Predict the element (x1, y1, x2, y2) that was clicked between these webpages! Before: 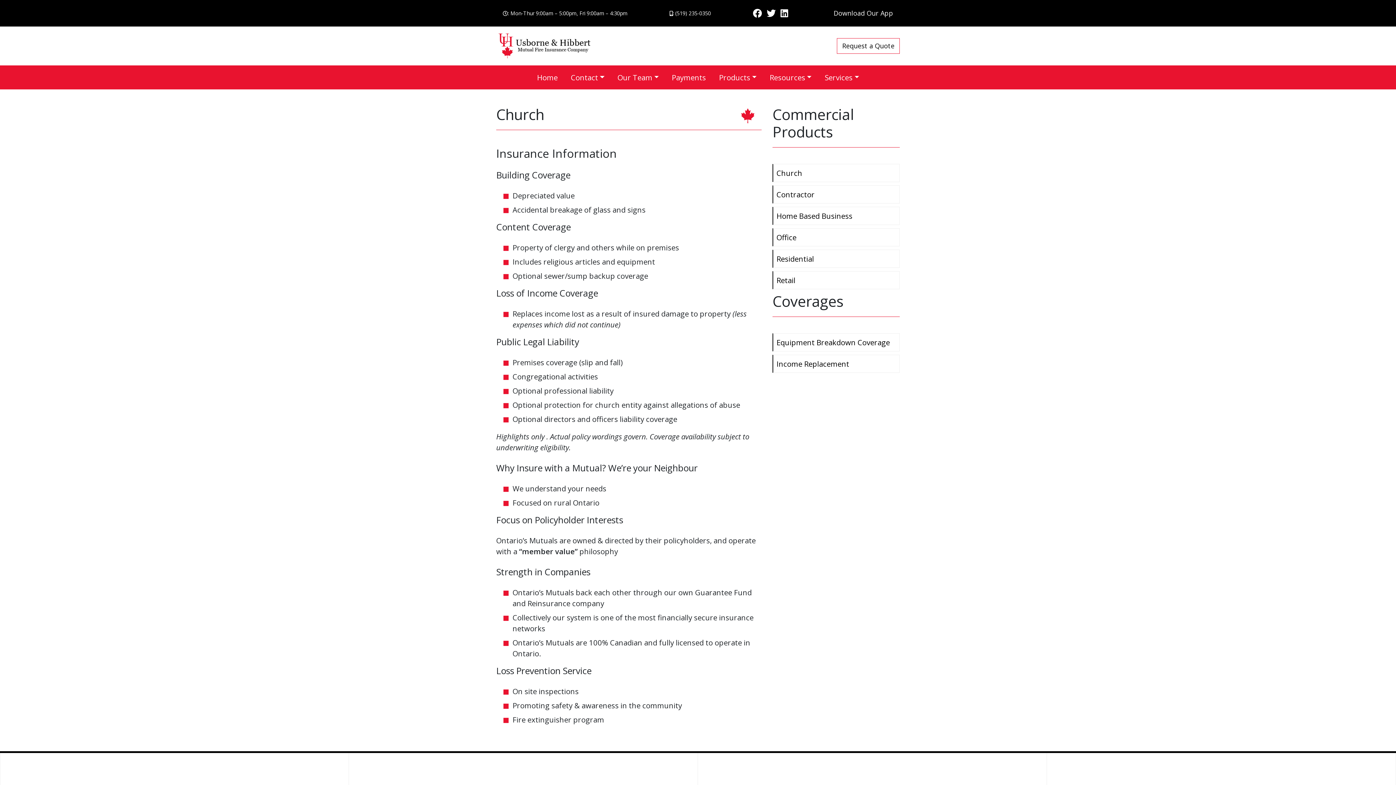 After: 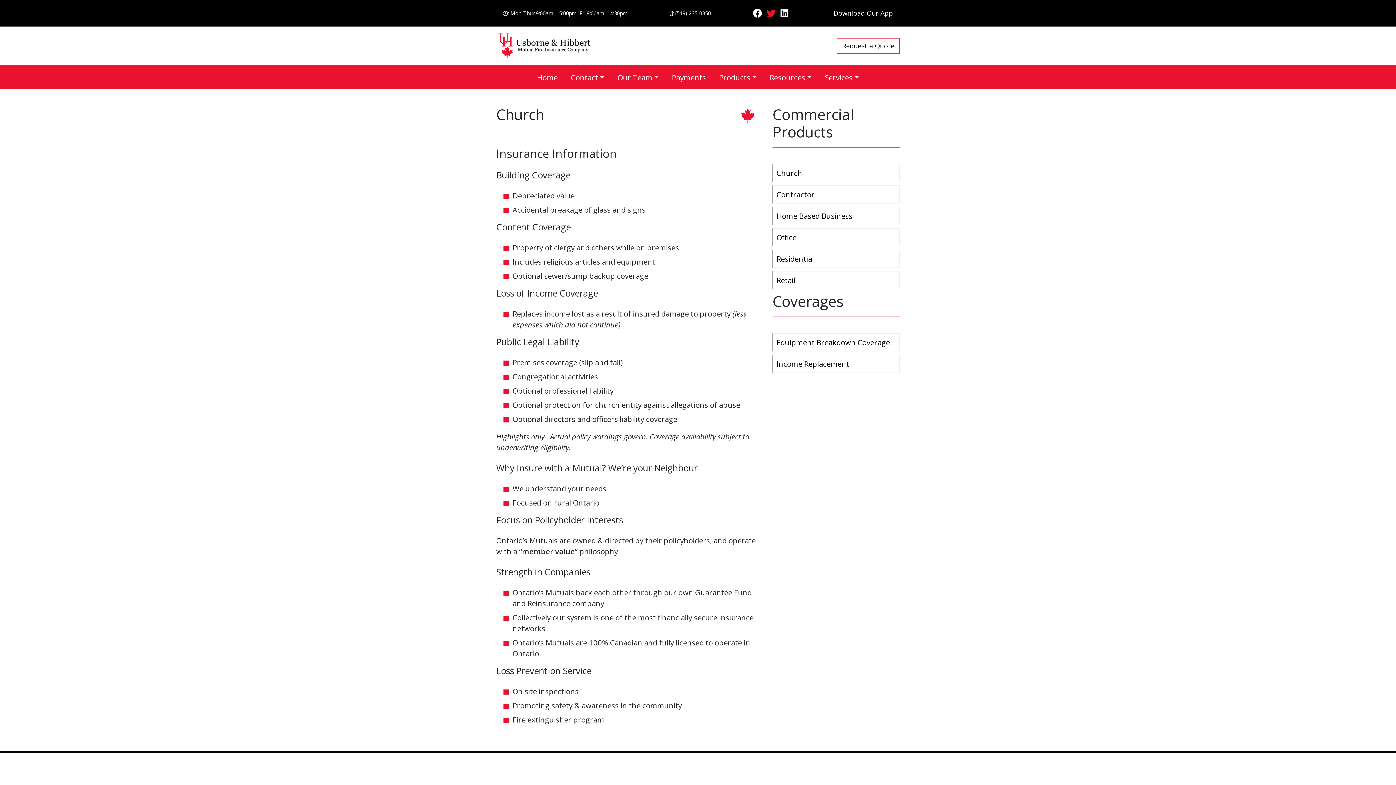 Action: bbox: (766, 7, 775, 19)